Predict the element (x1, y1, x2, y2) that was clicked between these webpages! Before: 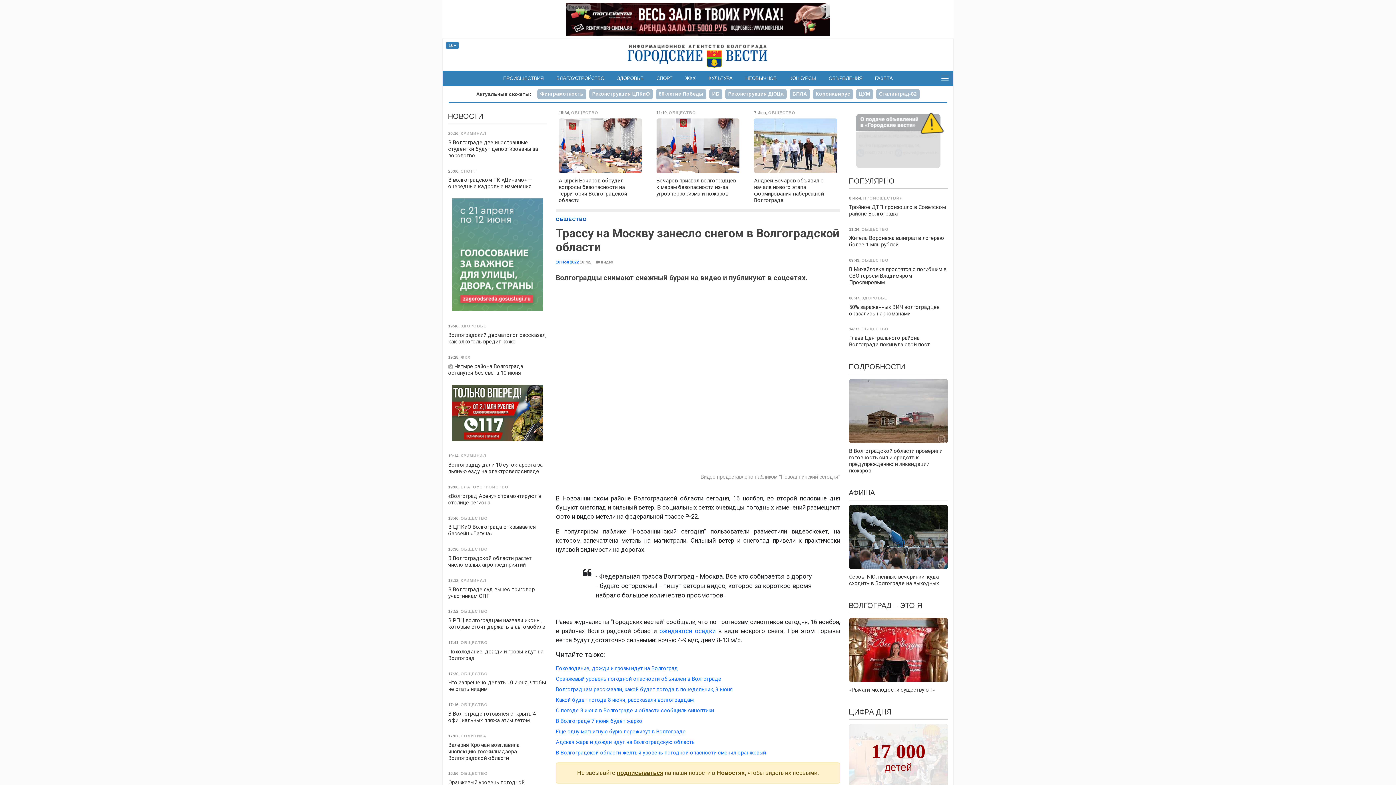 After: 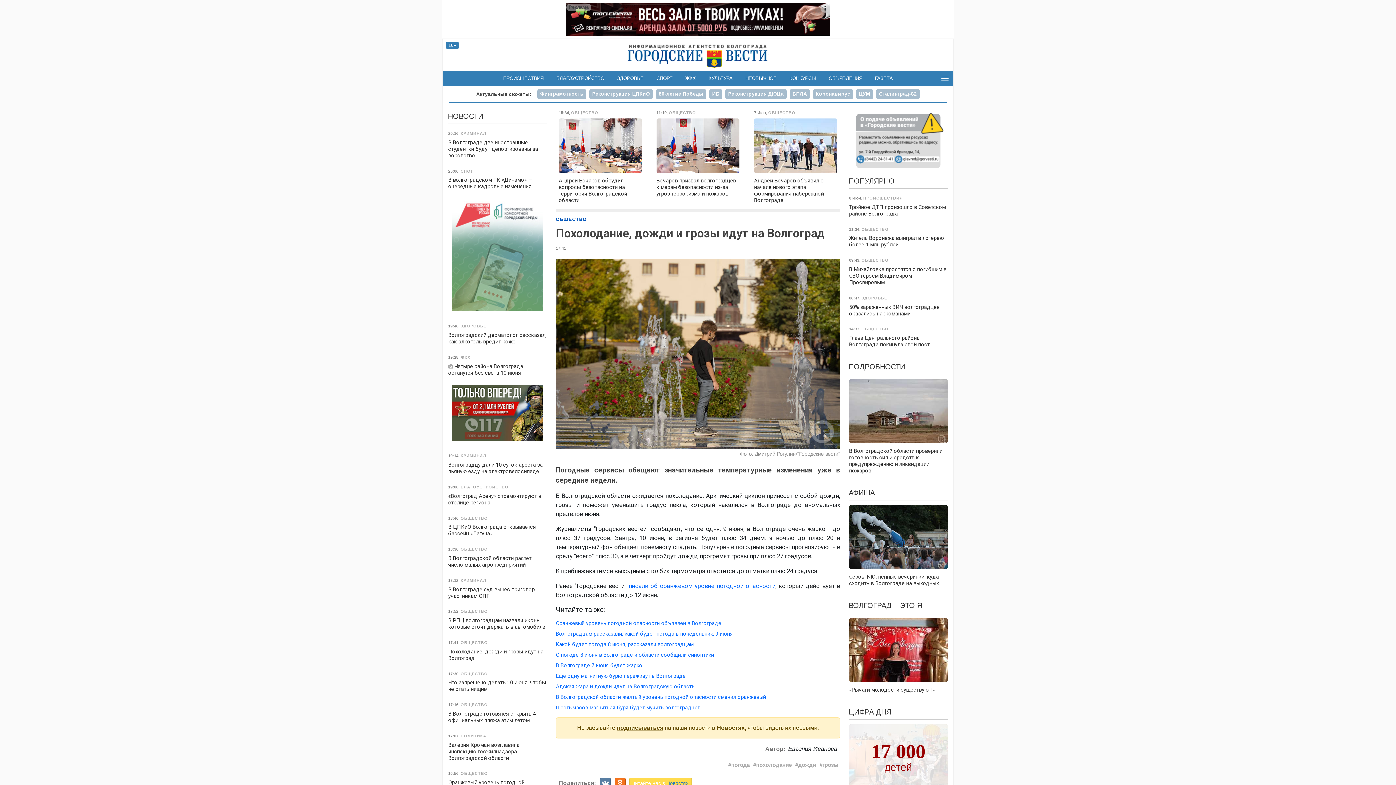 Action: bbox: (445, 636, 549, 664) label: 17:41, ОБЩЕСТВО
Похолодание, дожди и грозы идут на Волгоград